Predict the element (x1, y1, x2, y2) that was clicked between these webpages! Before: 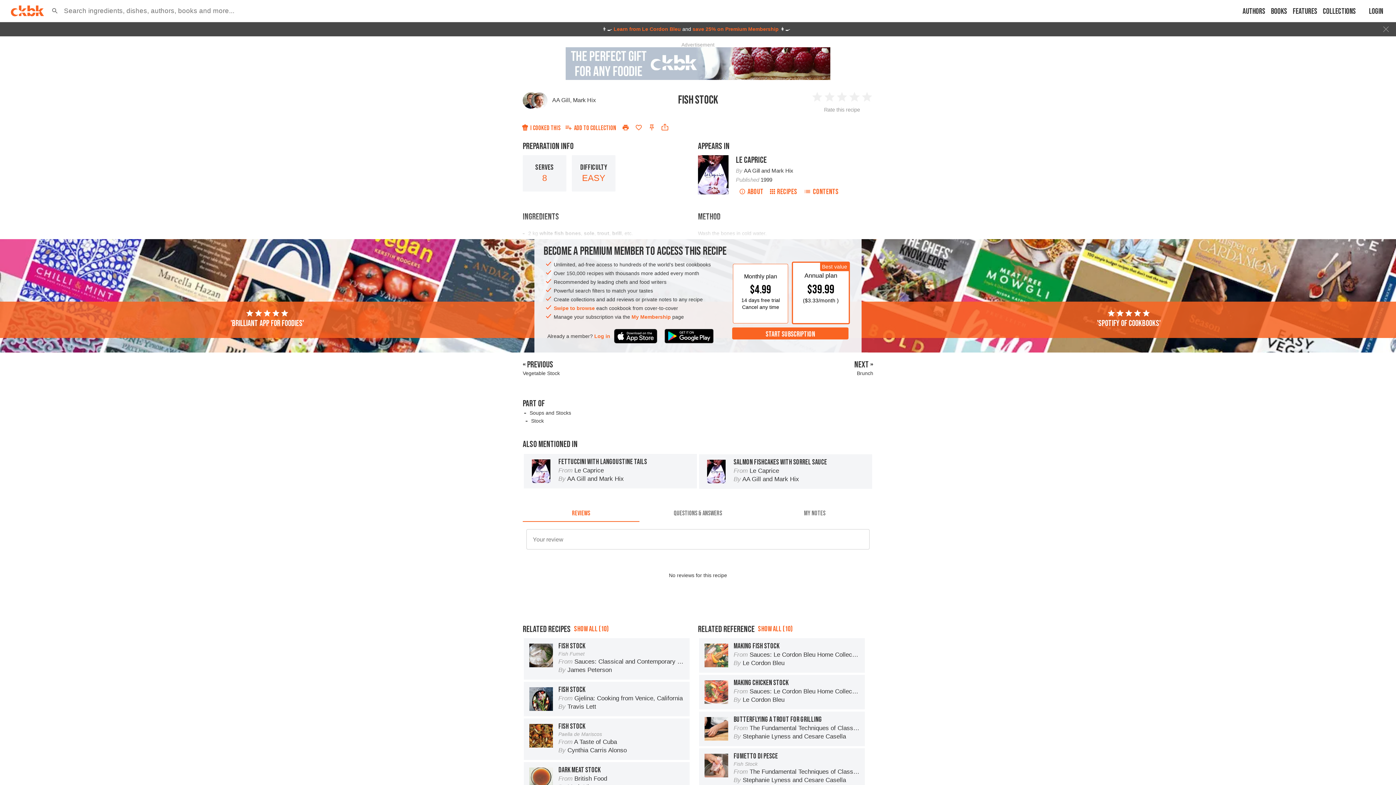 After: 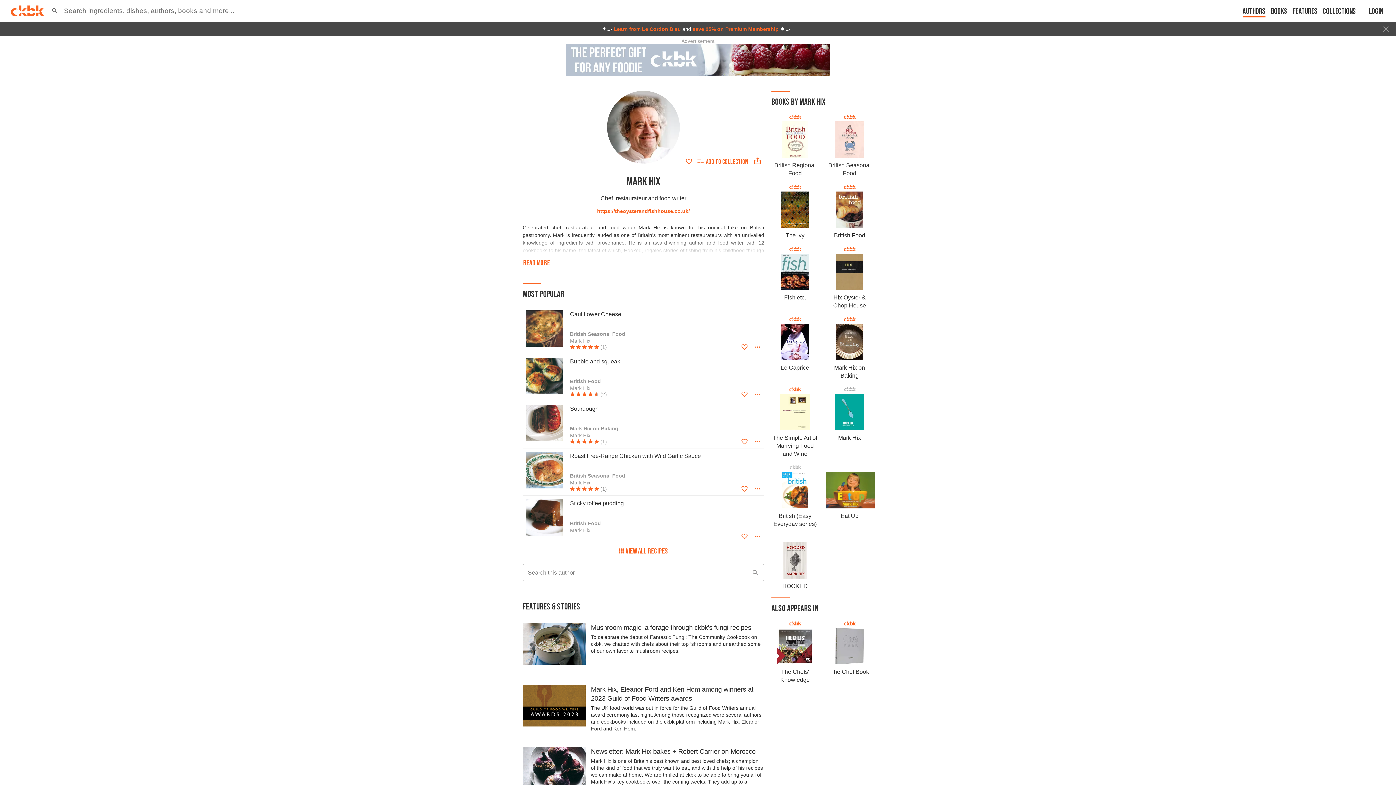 Action: label: Mark Hix bbox: (771, 168, 793, 173)